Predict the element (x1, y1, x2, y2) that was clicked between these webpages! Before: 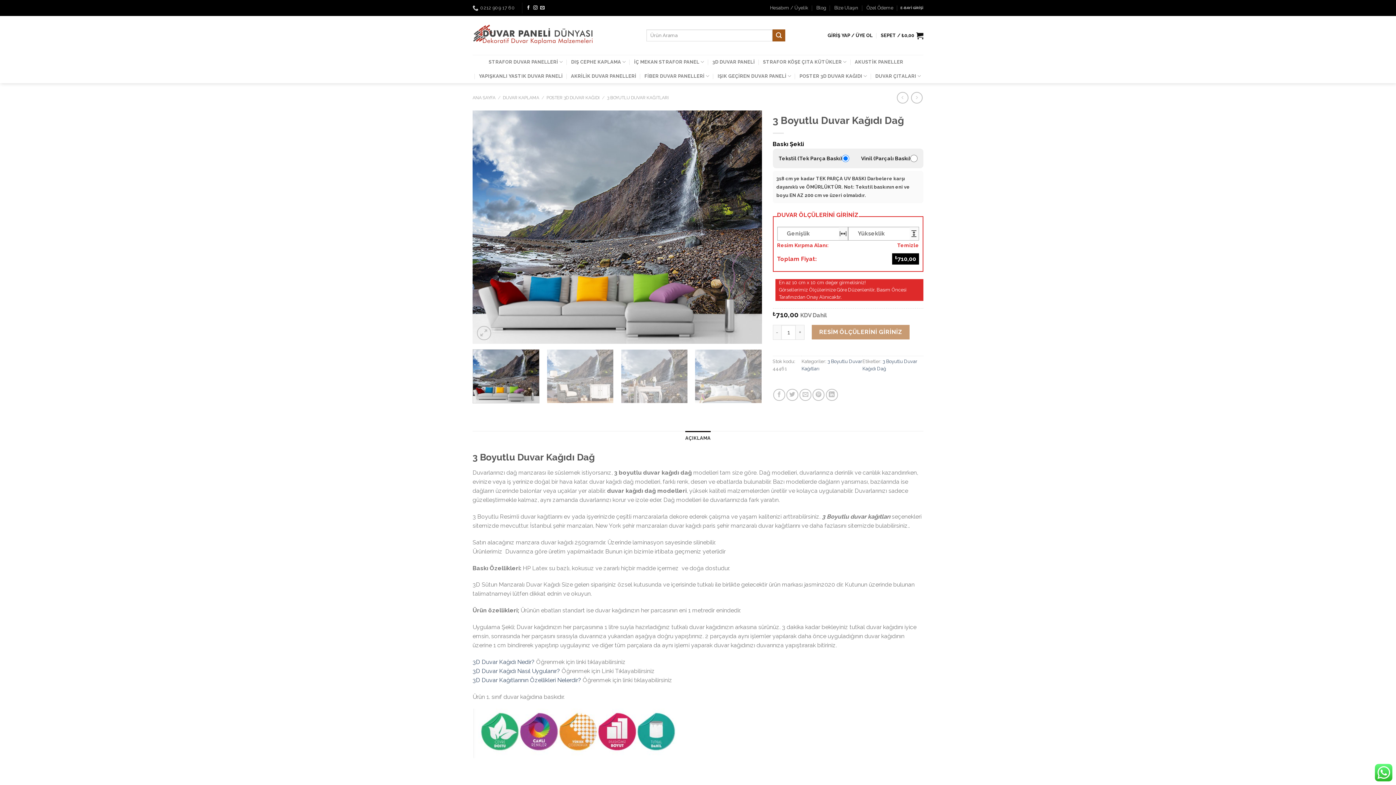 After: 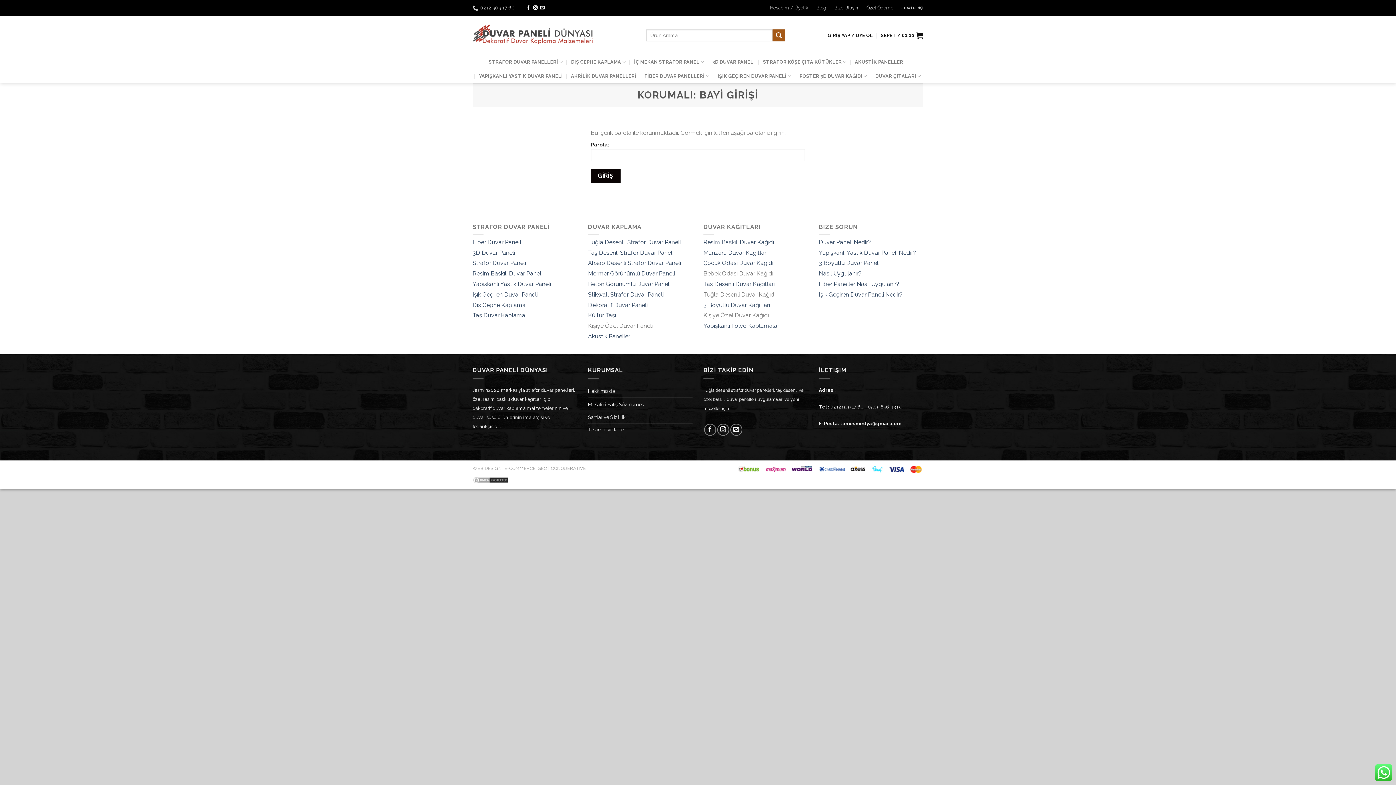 Action: label: E-BAYİ GİRİŞİ bbox: (900, 0, 923, 16)